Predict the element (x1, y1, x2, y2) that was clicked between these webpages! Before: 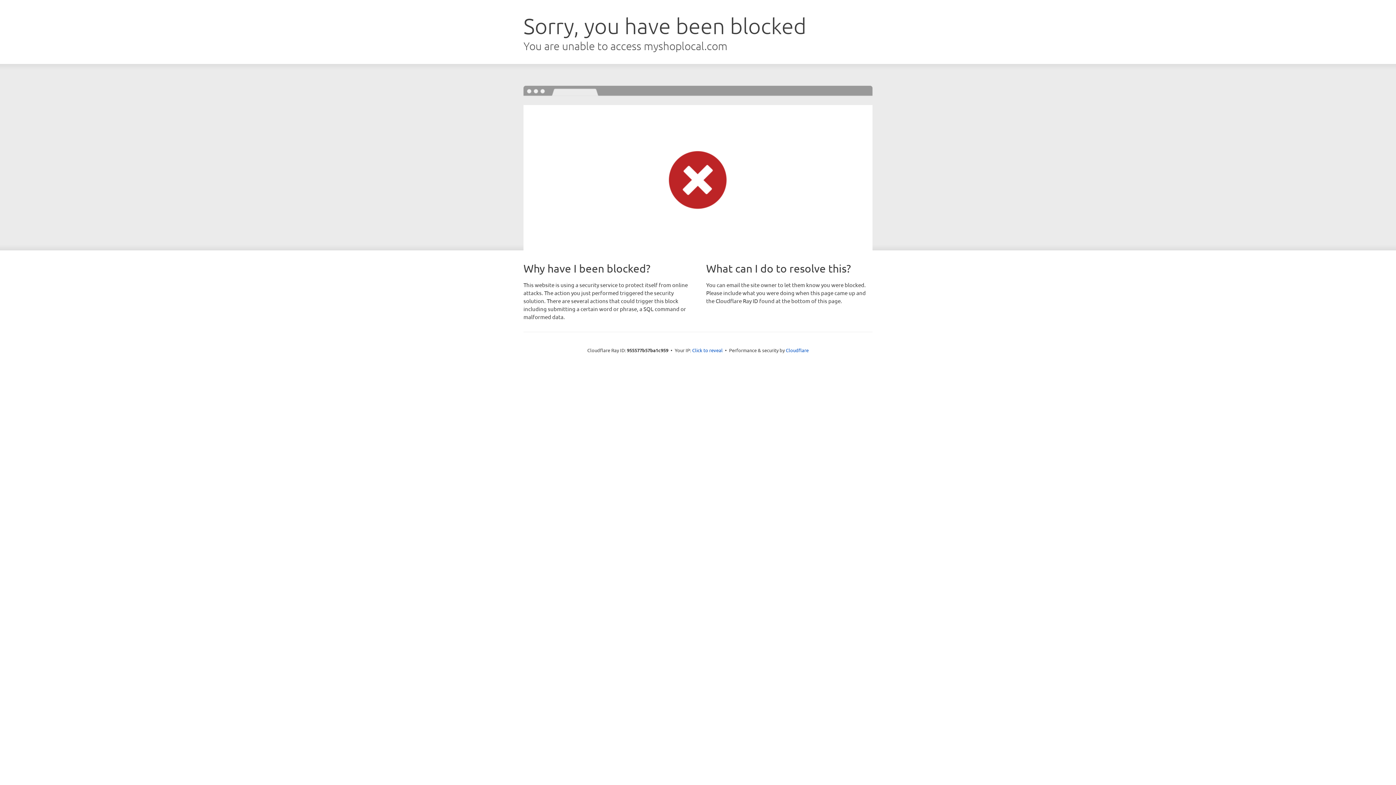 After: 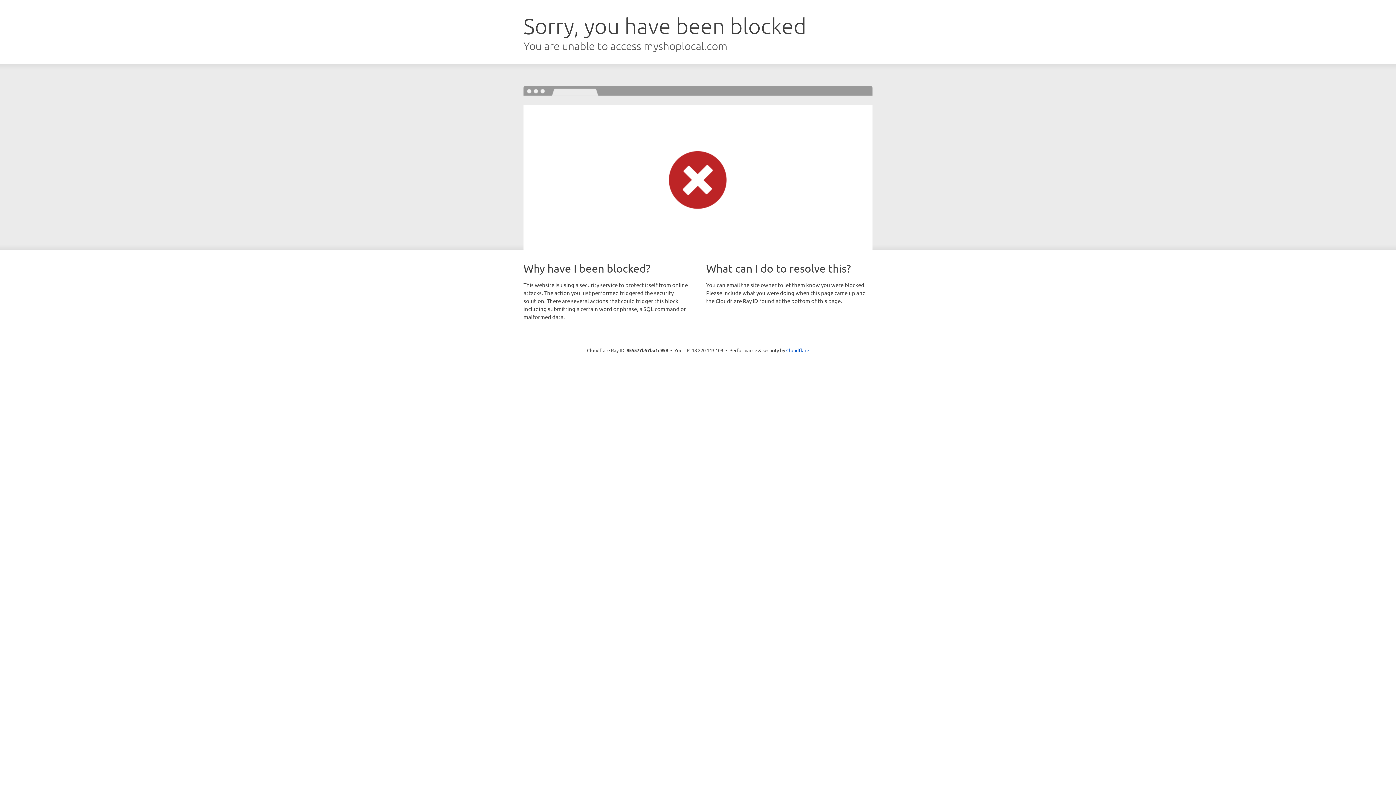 Action: label: Click to reveal bbox: (692, 346, 722, 353)